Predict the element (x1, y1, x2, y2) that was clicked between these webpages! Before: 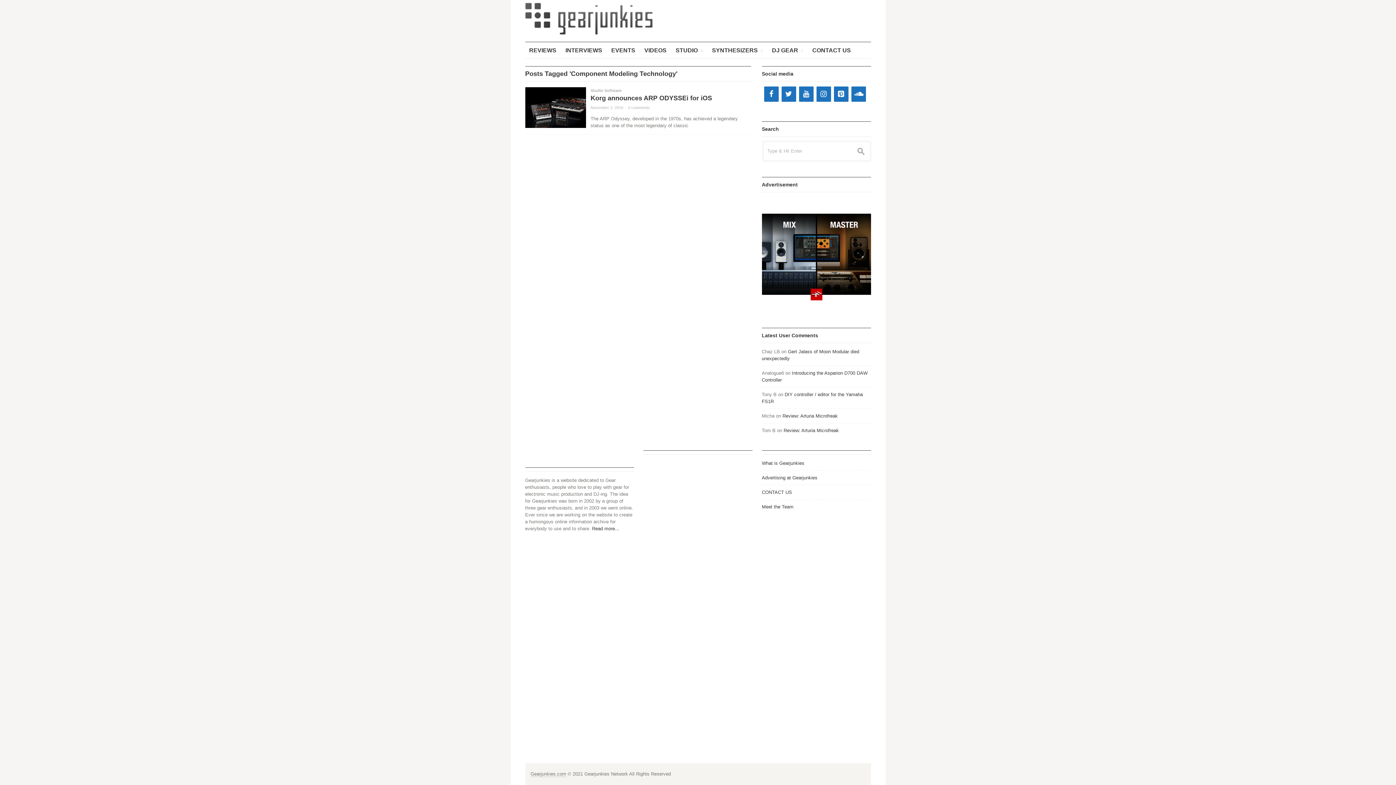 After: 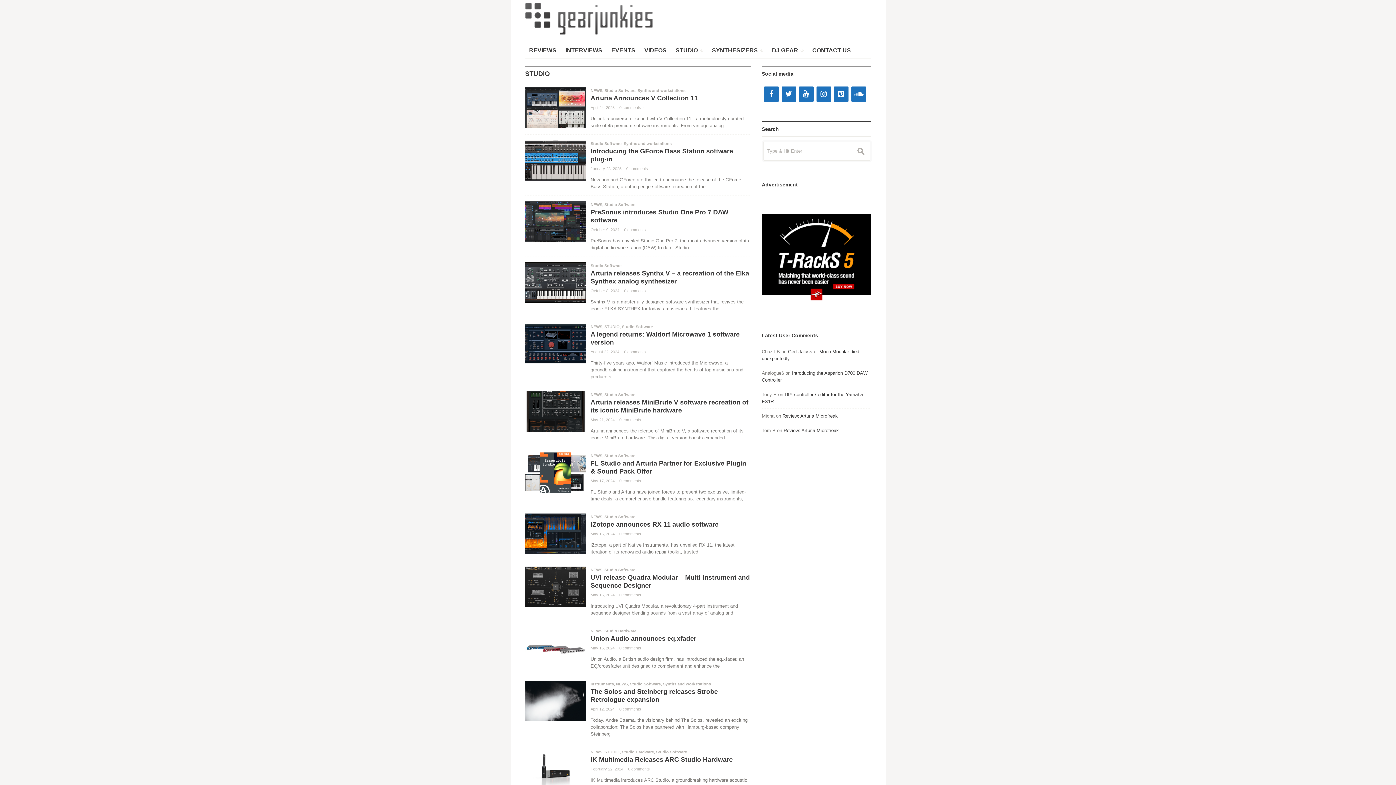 Action: bbox: (671, 42, 707, 58) label: STUDIO